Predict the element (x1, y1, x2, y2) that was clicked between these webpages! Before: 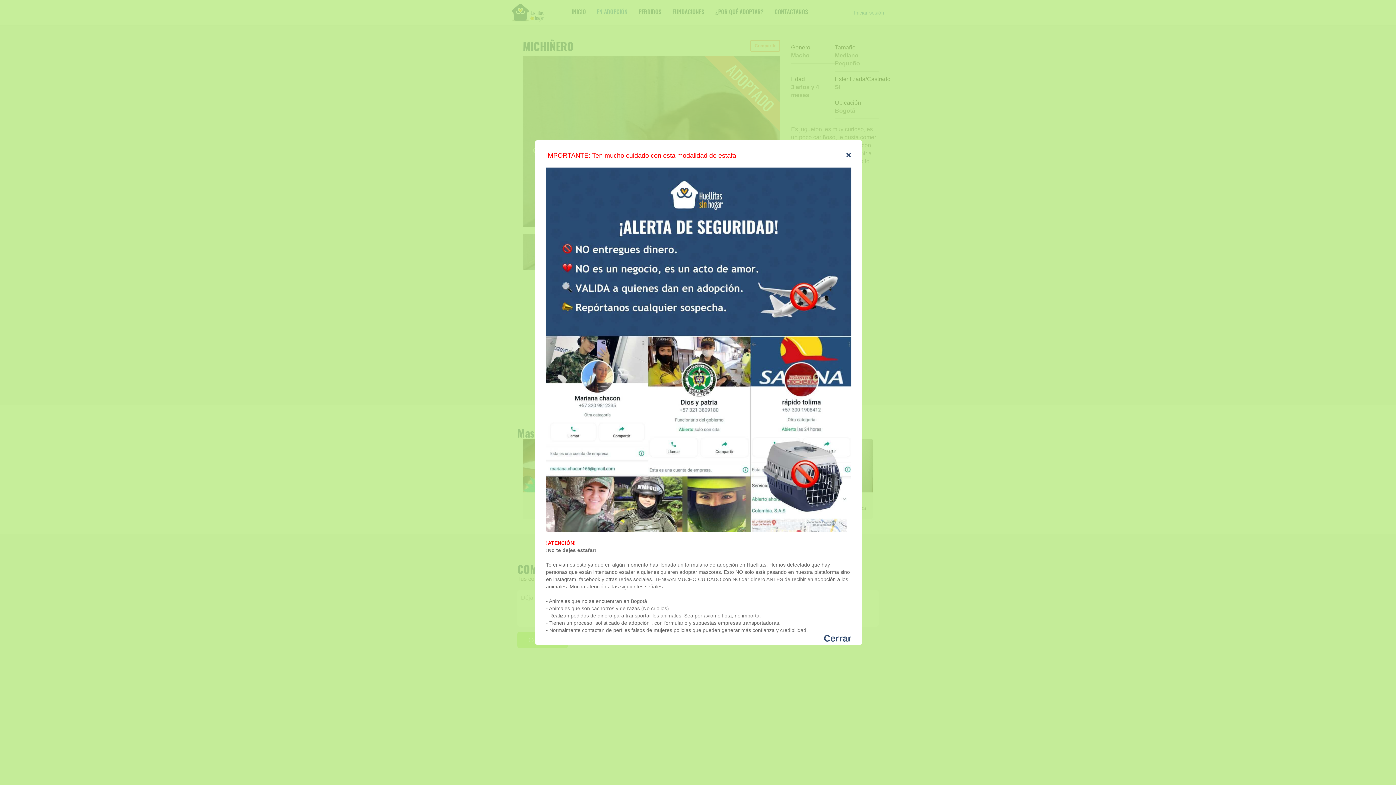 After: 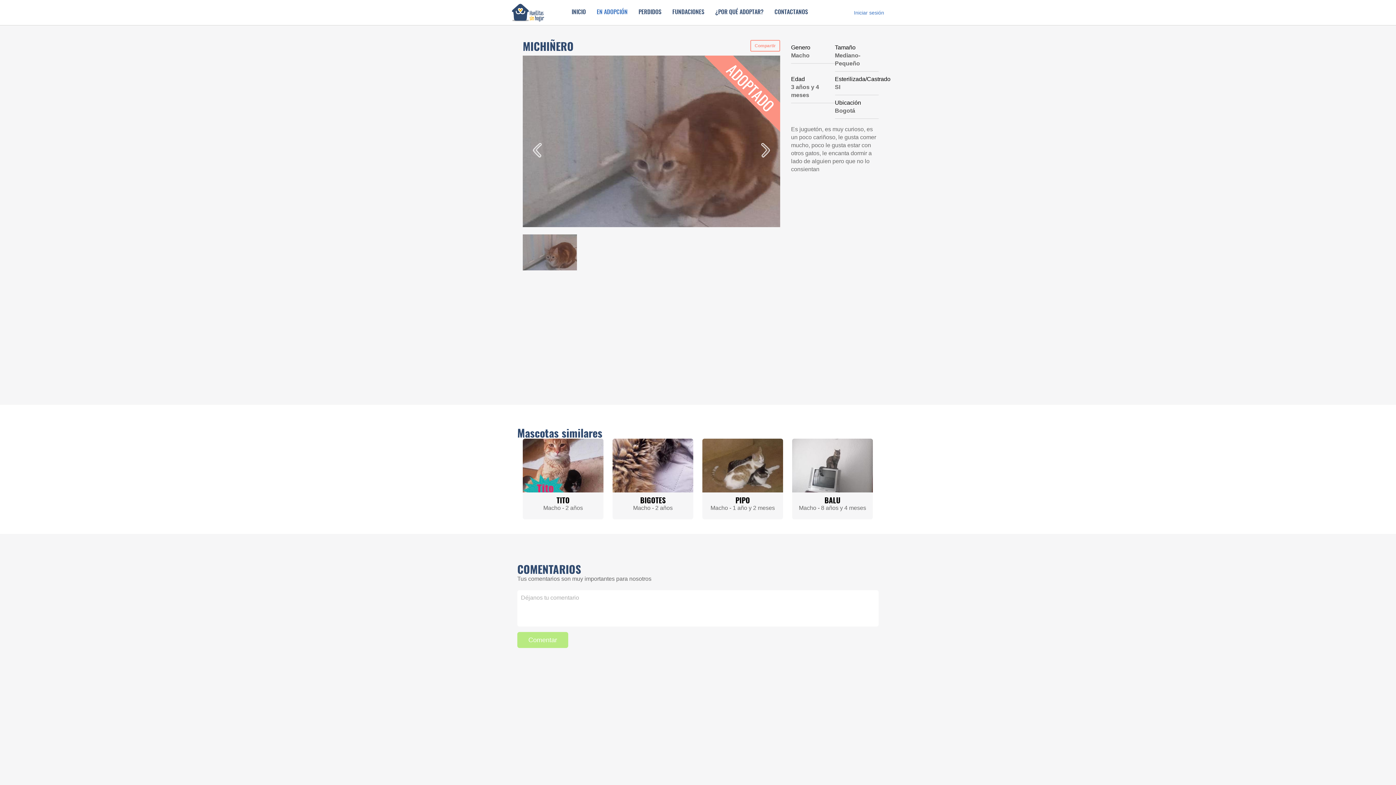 Action: label: Cerrar bbox: (824, 634, 851, 643)